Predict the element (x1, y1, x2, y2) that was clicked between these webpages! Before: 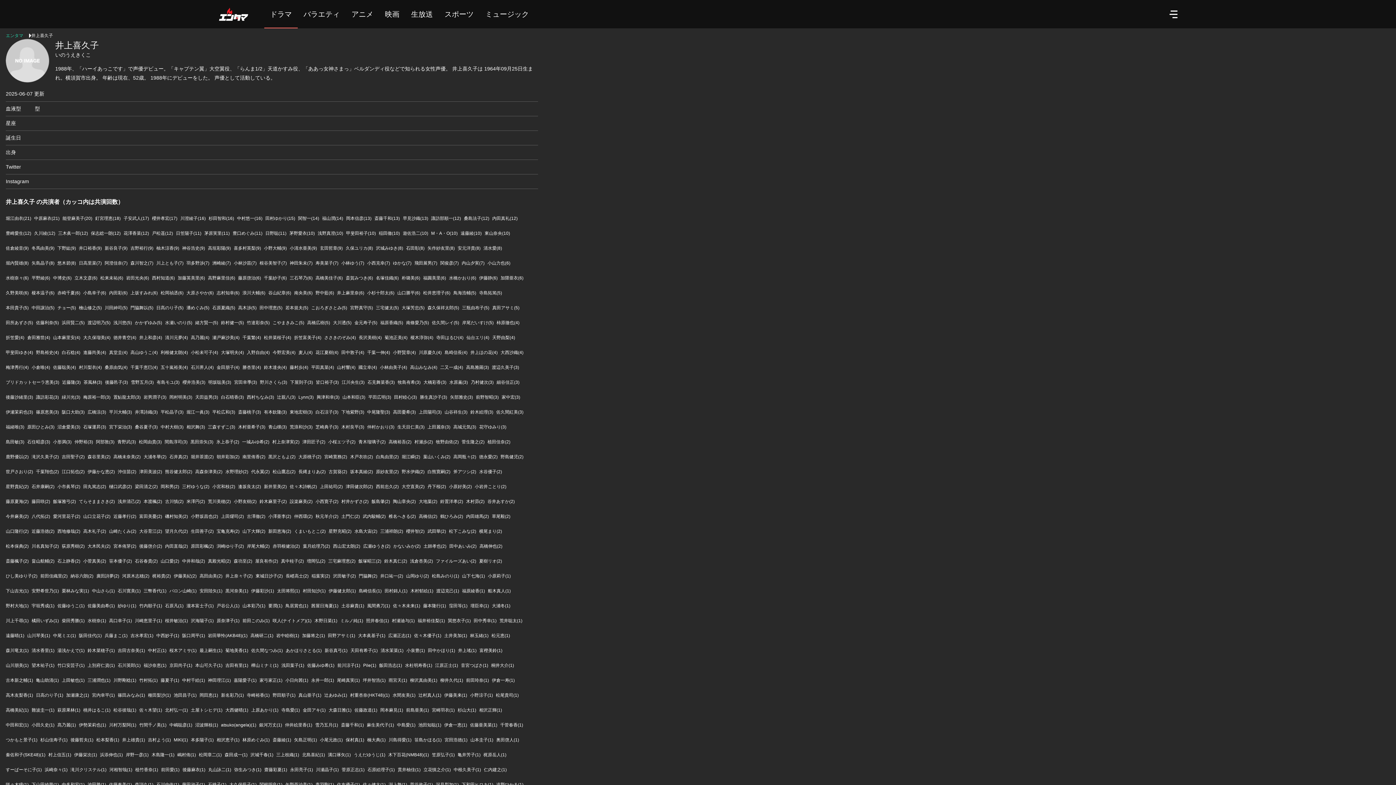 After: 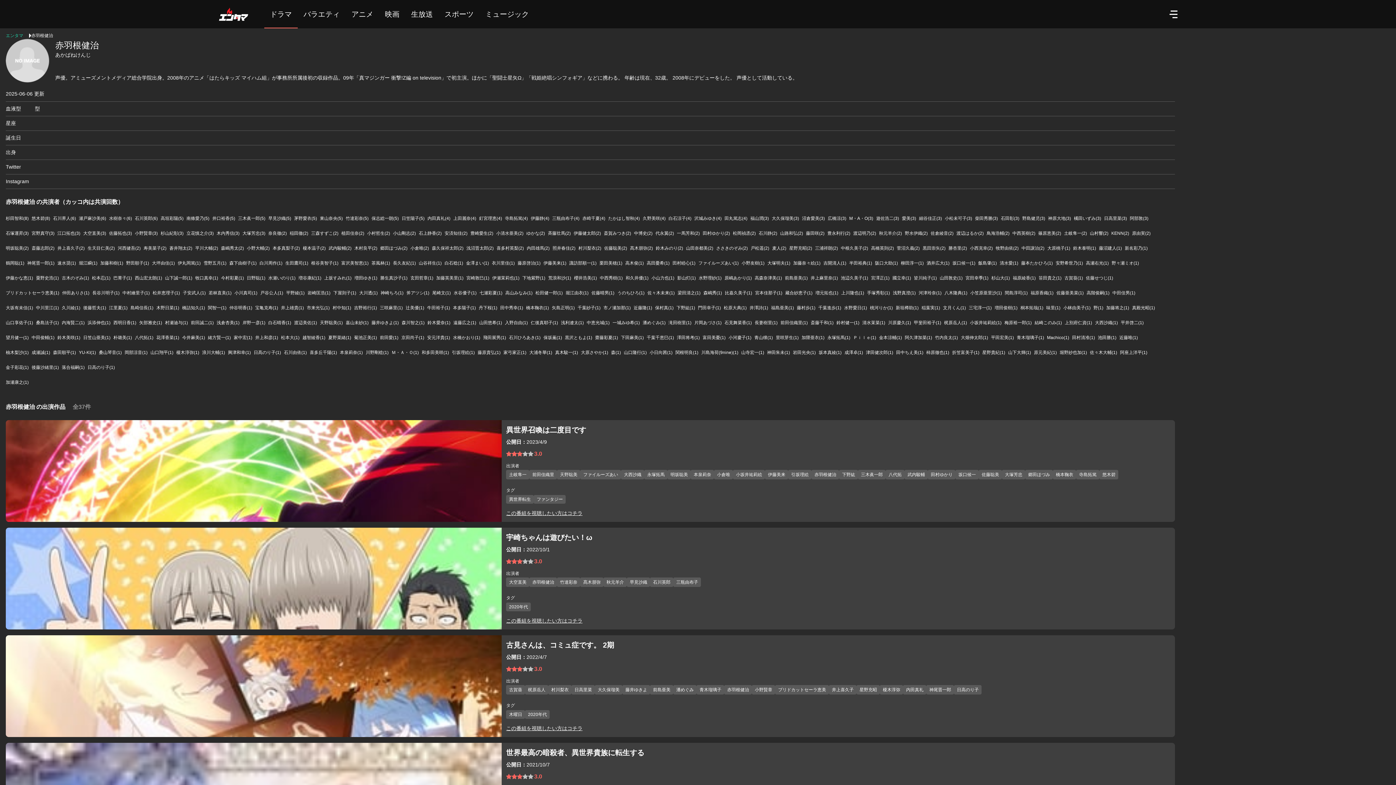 Action: label: 赤羽根健治(2) bbox: (272, 543, 300, 549)